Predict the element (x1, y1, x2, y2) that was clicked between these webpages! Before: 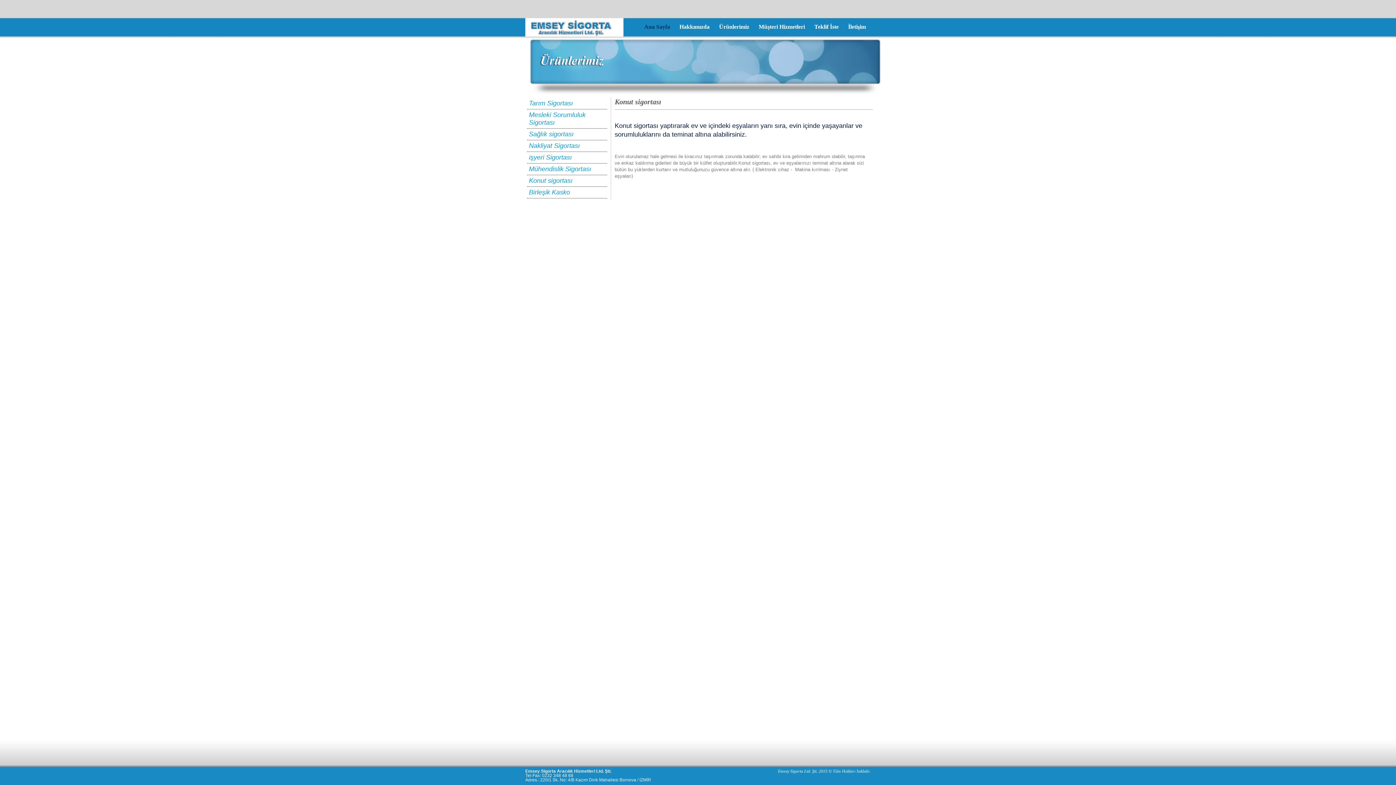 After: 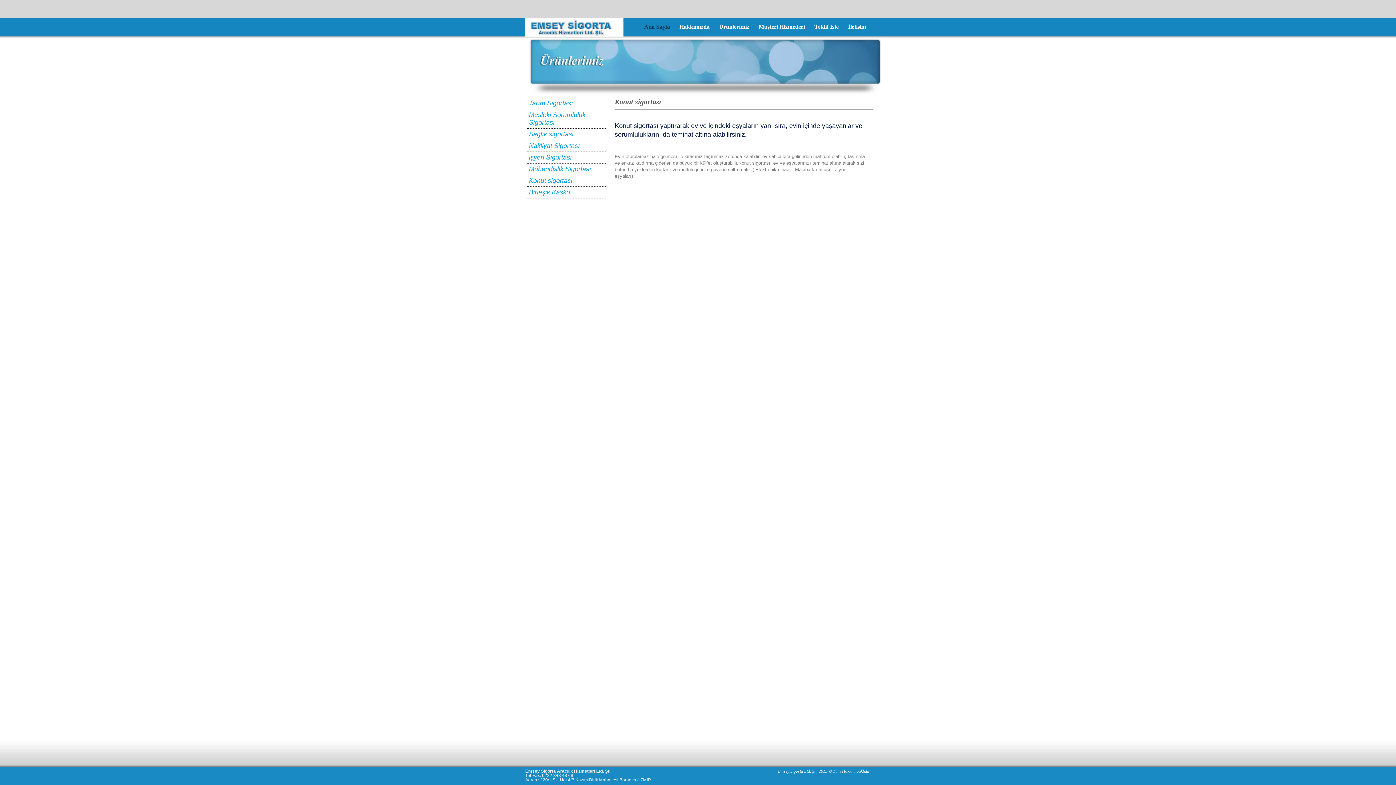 Action: bbox: (527, 175, 607, 186) label: Konut sigortası